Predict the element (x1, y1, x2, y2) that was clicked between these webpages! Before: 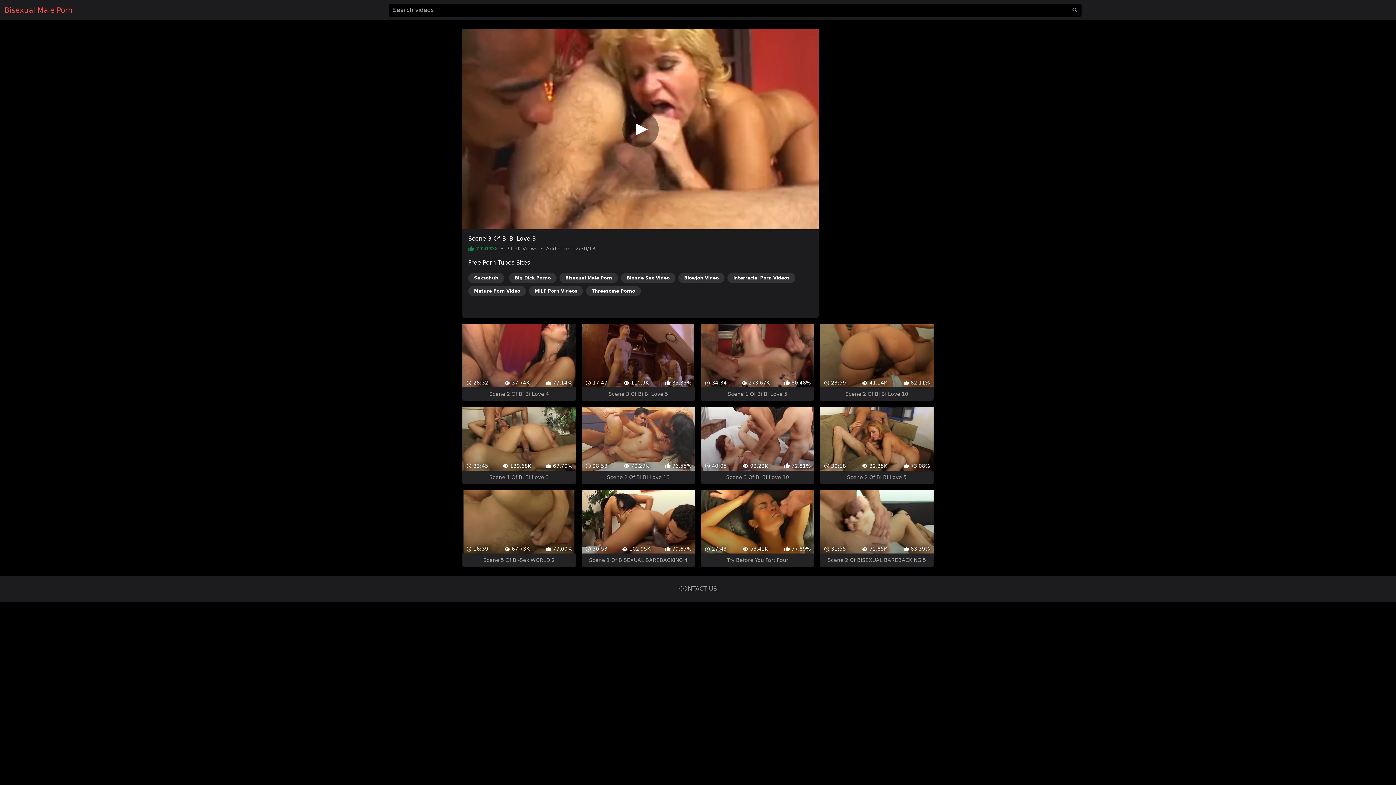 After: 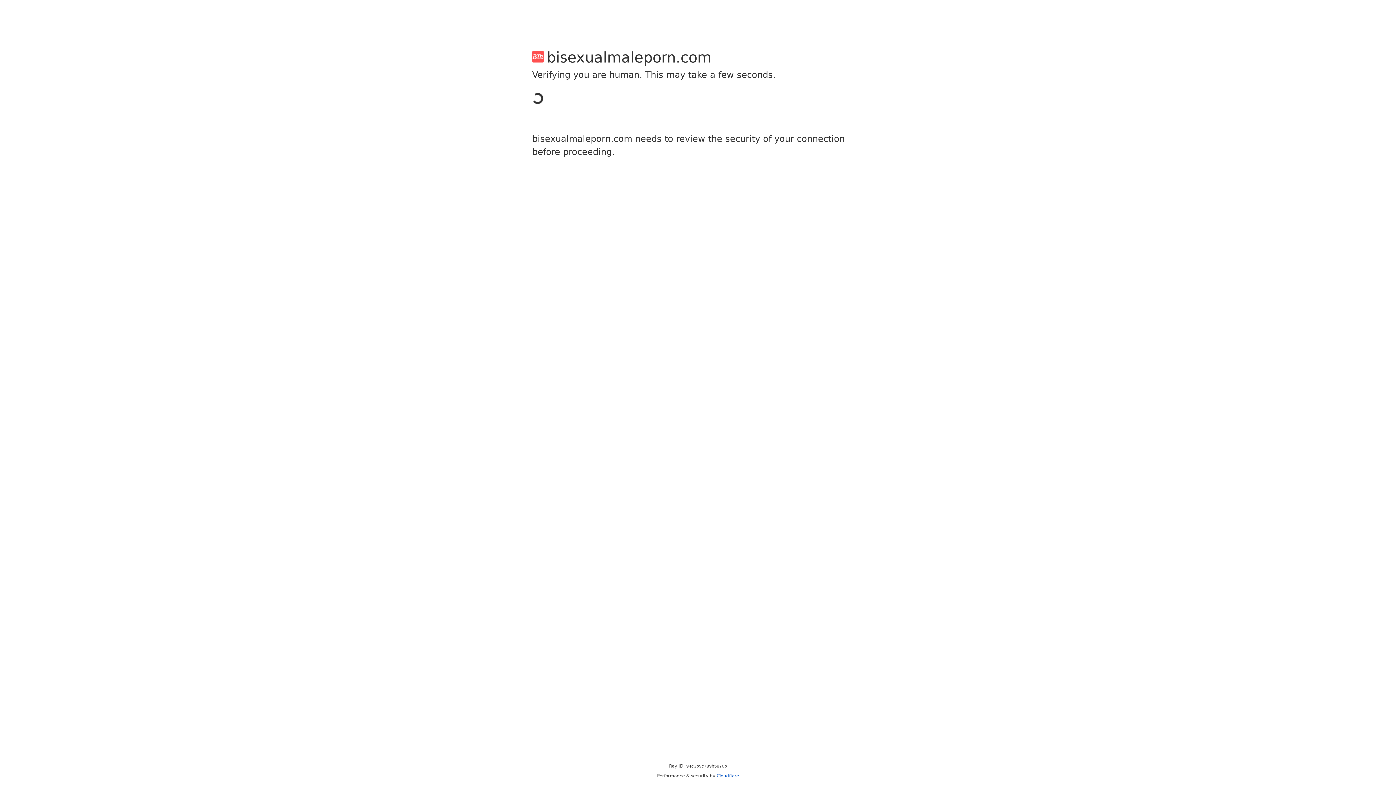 Action: bbox: (679, 572, 717, 579) label: CONTACT US